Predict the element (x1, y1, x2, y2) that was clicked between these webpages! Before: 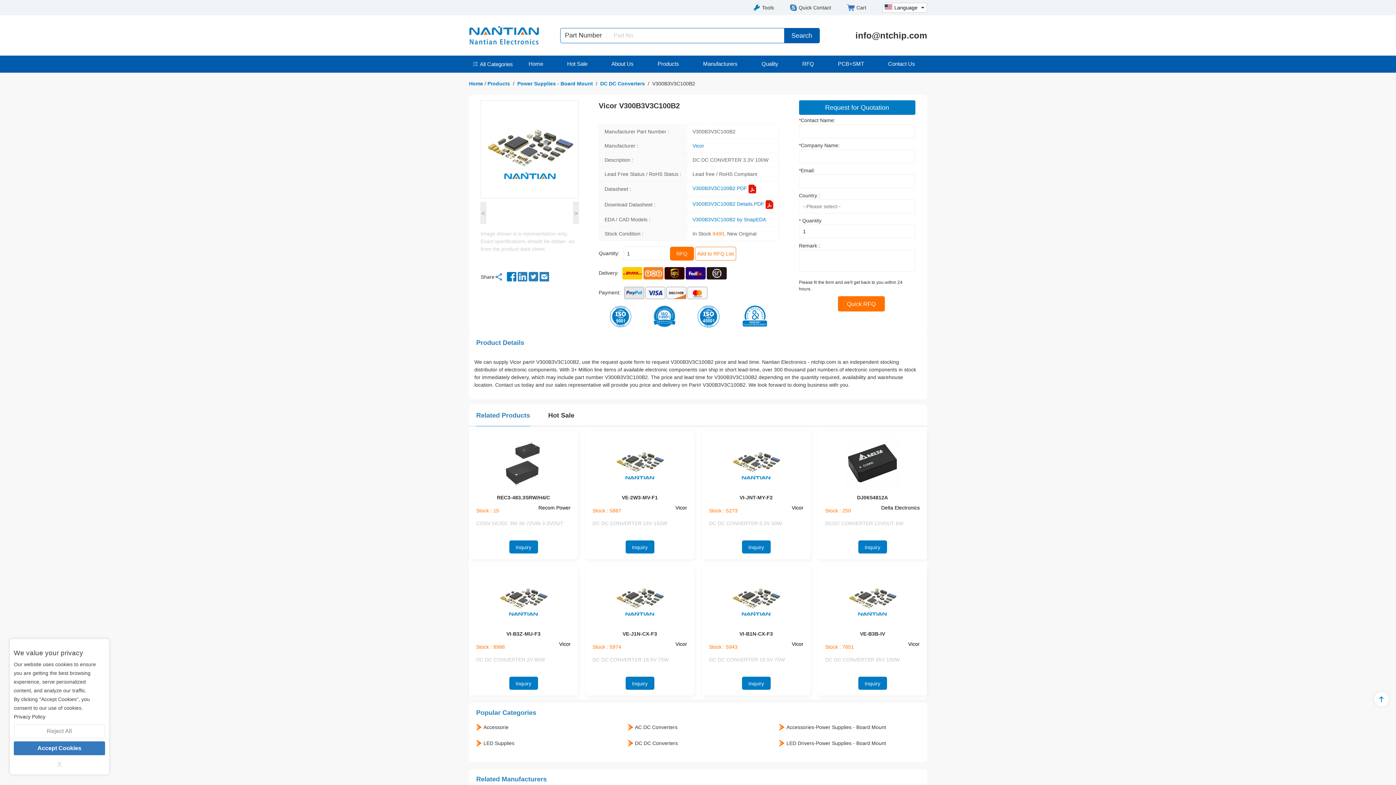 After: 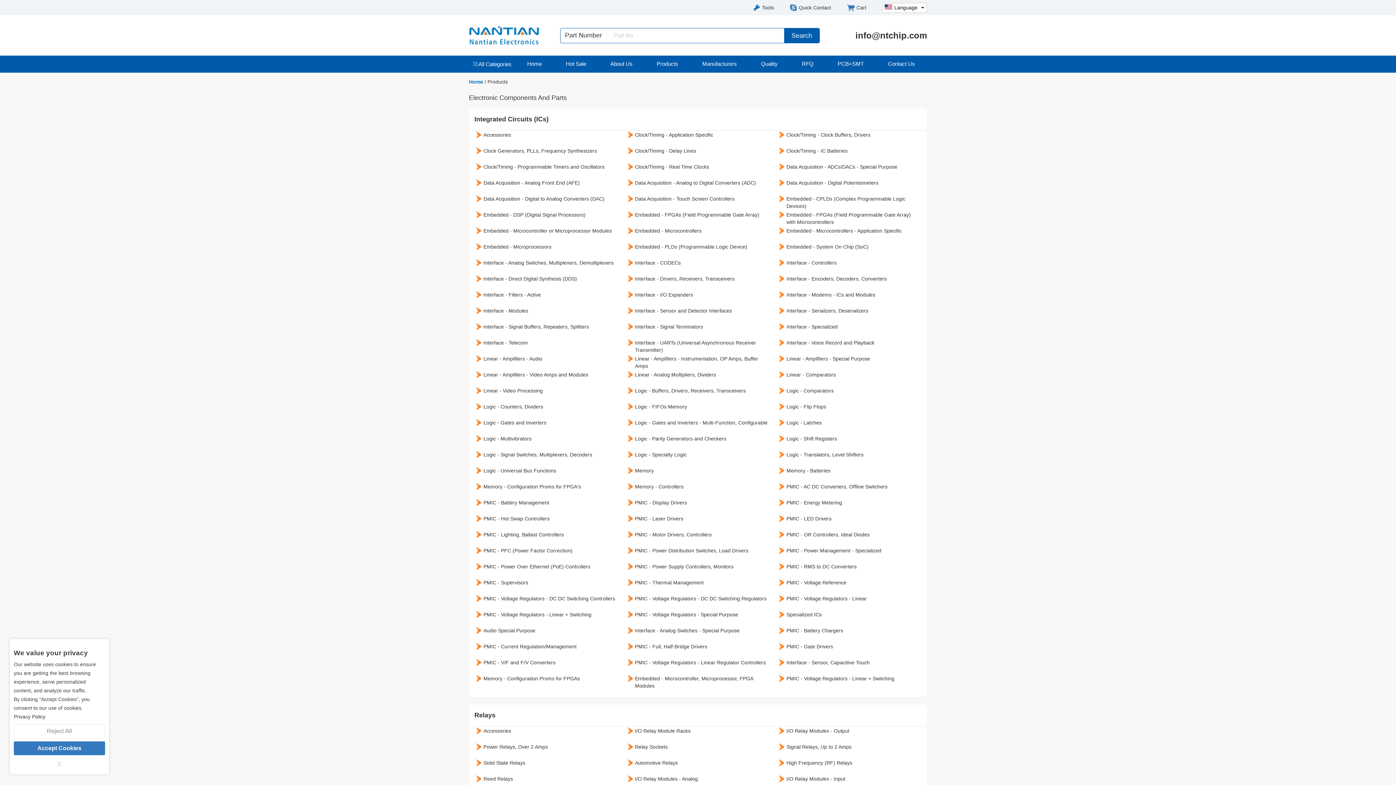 Action: label: Products bbox: (645, 55, 691, 72)